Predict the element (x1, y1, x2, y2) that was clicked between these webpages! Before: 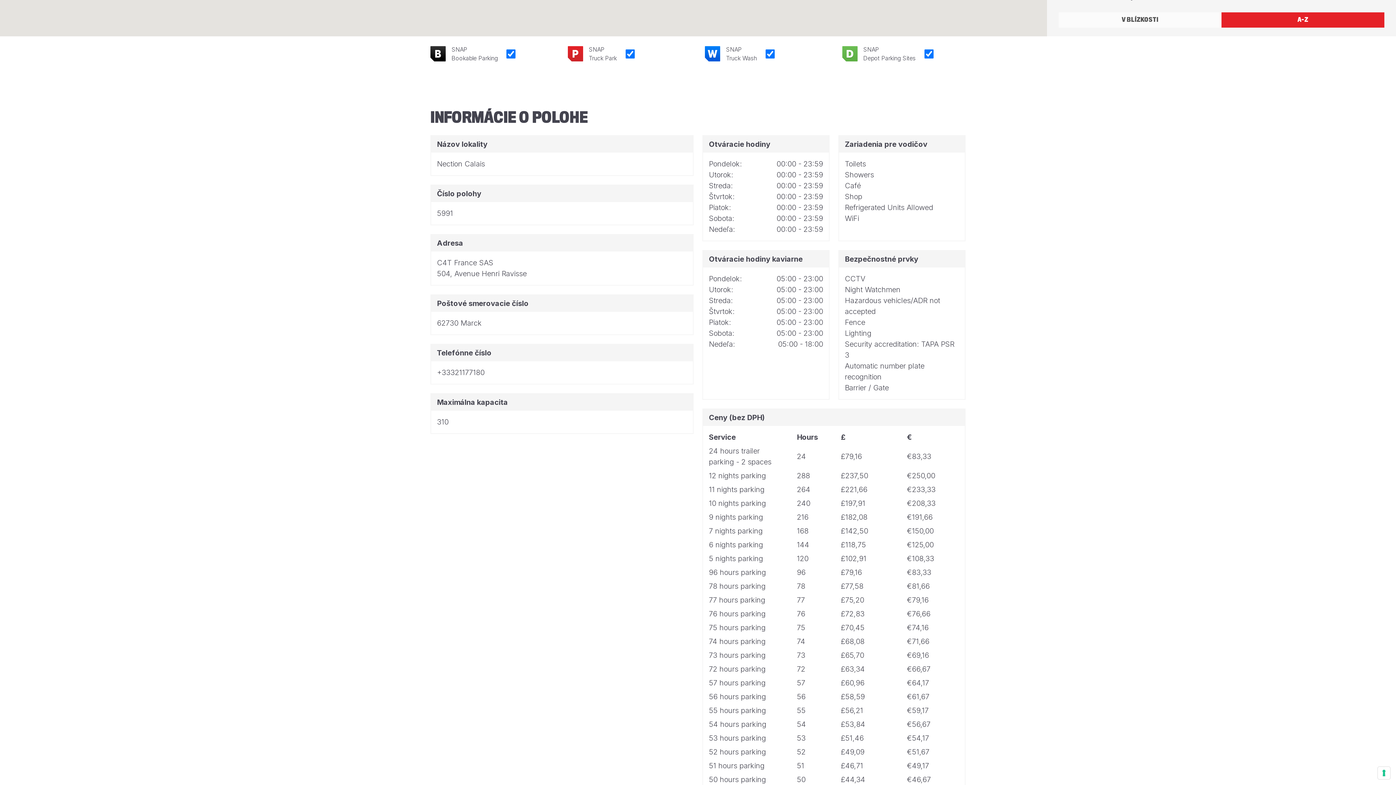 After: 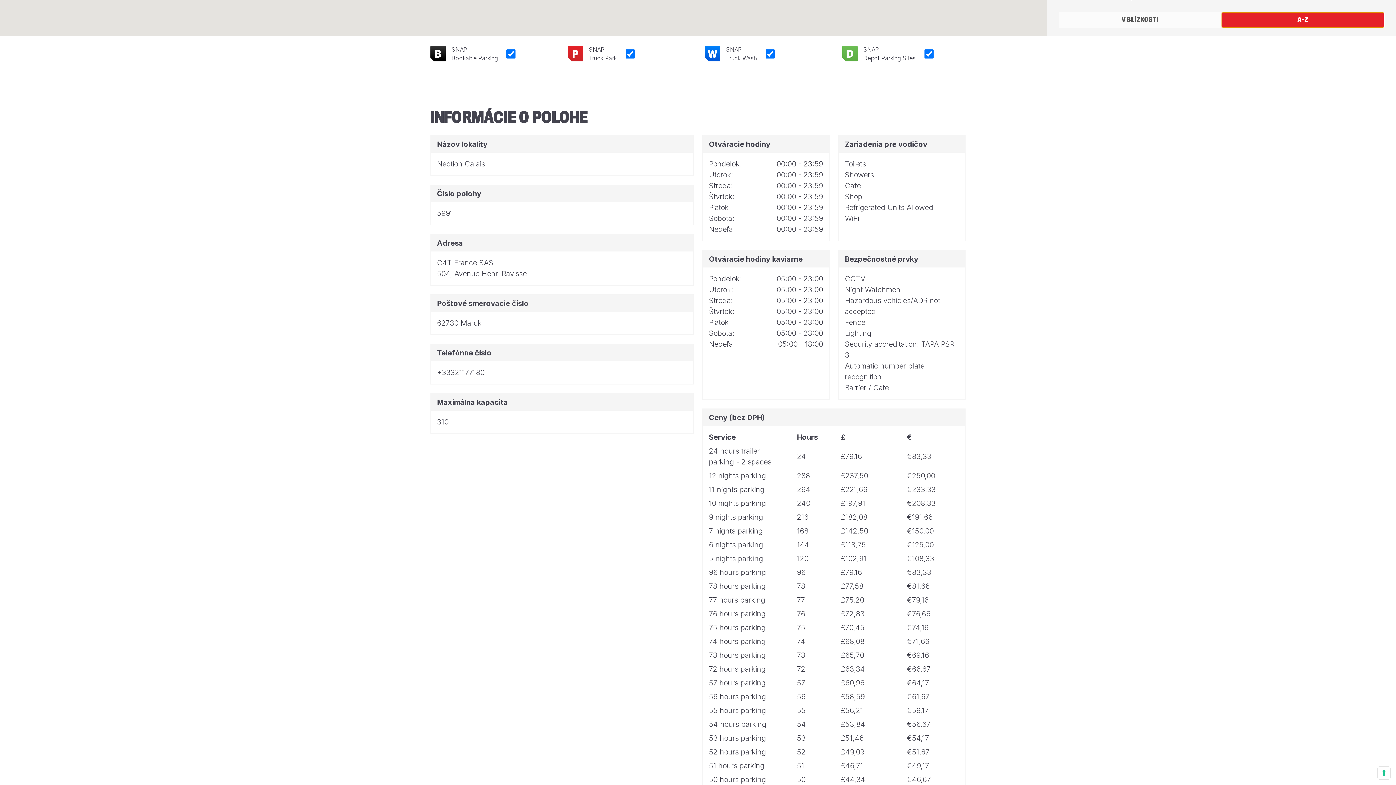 Action: bbox: (1221, 12, 1384, 27) label: A-Z